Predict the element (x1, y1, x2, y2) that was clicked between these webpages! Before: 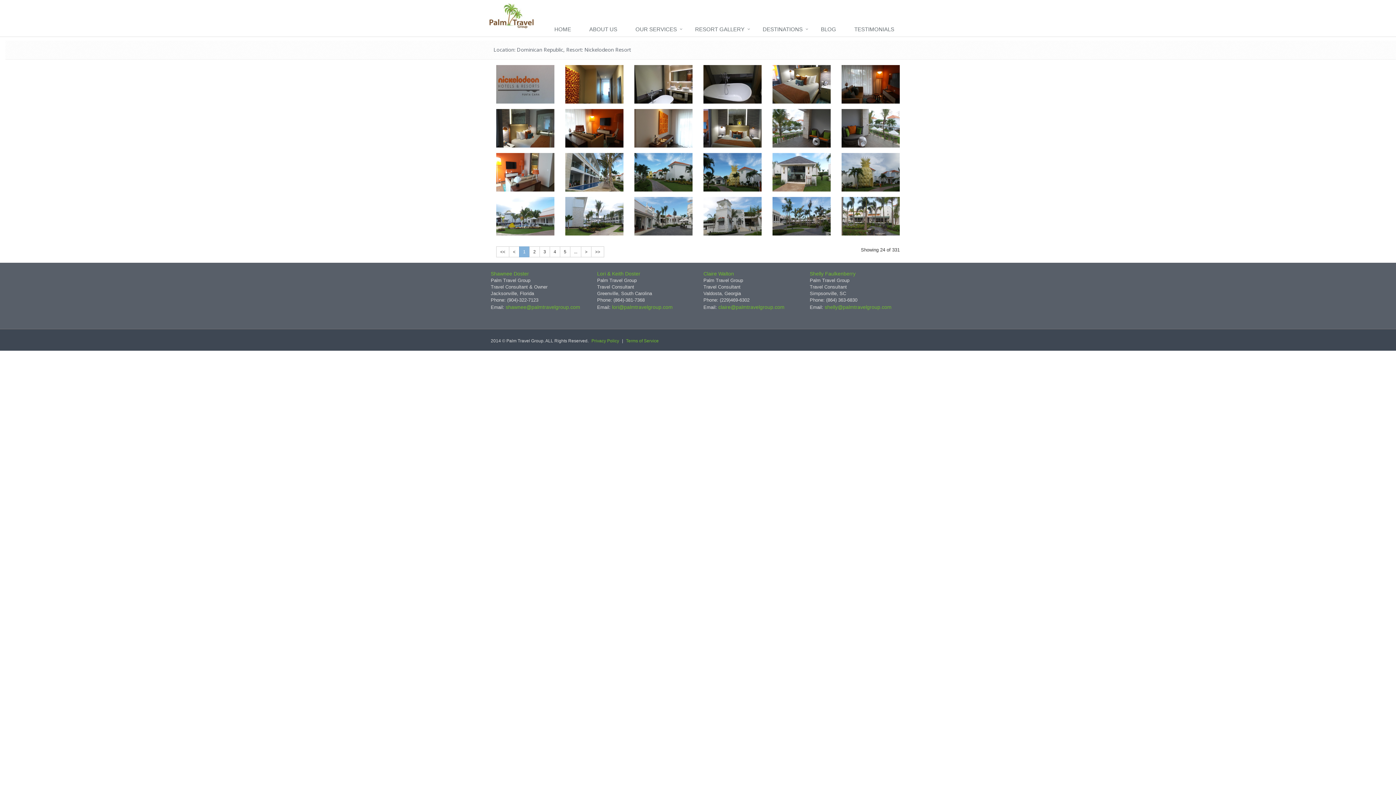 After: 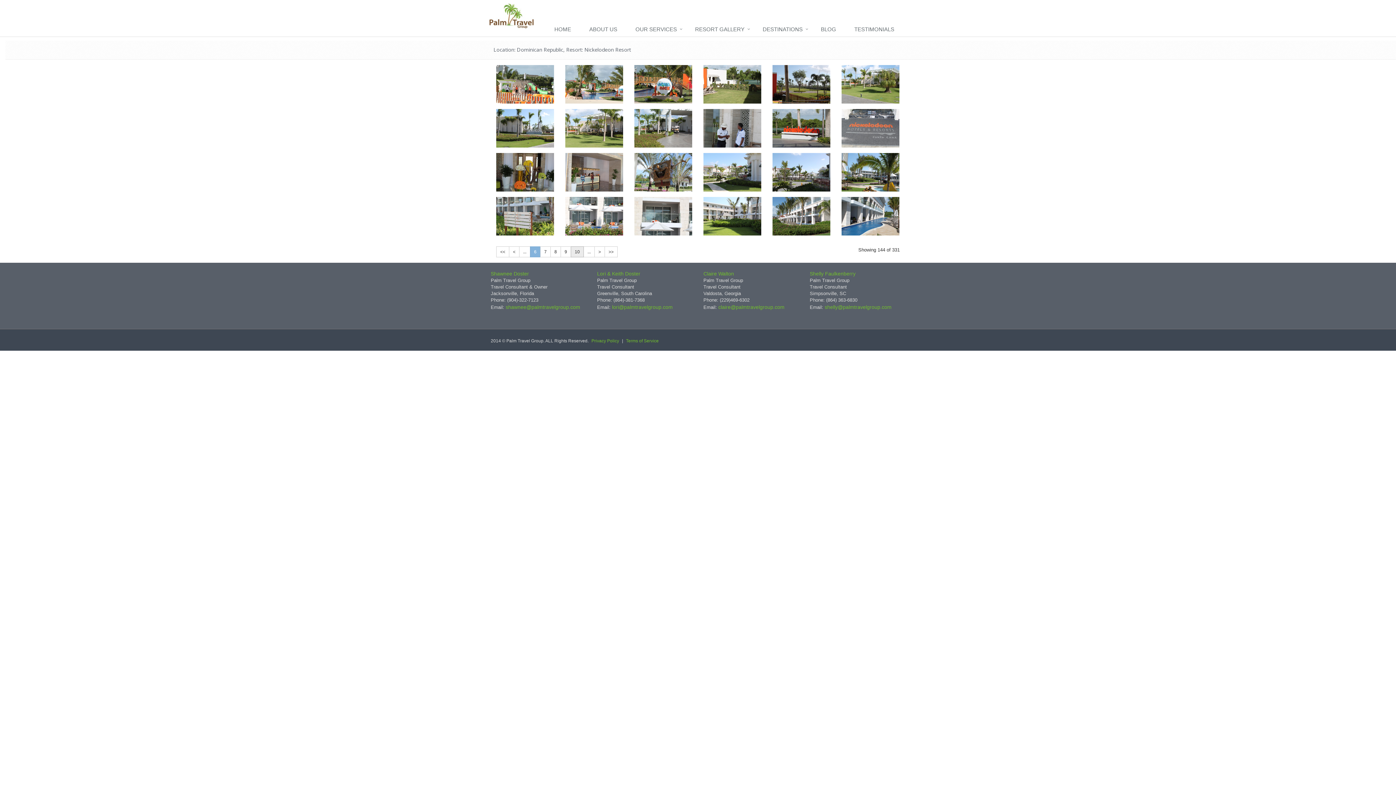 Action: label: ... bbox: (570, 246, 581, 257)